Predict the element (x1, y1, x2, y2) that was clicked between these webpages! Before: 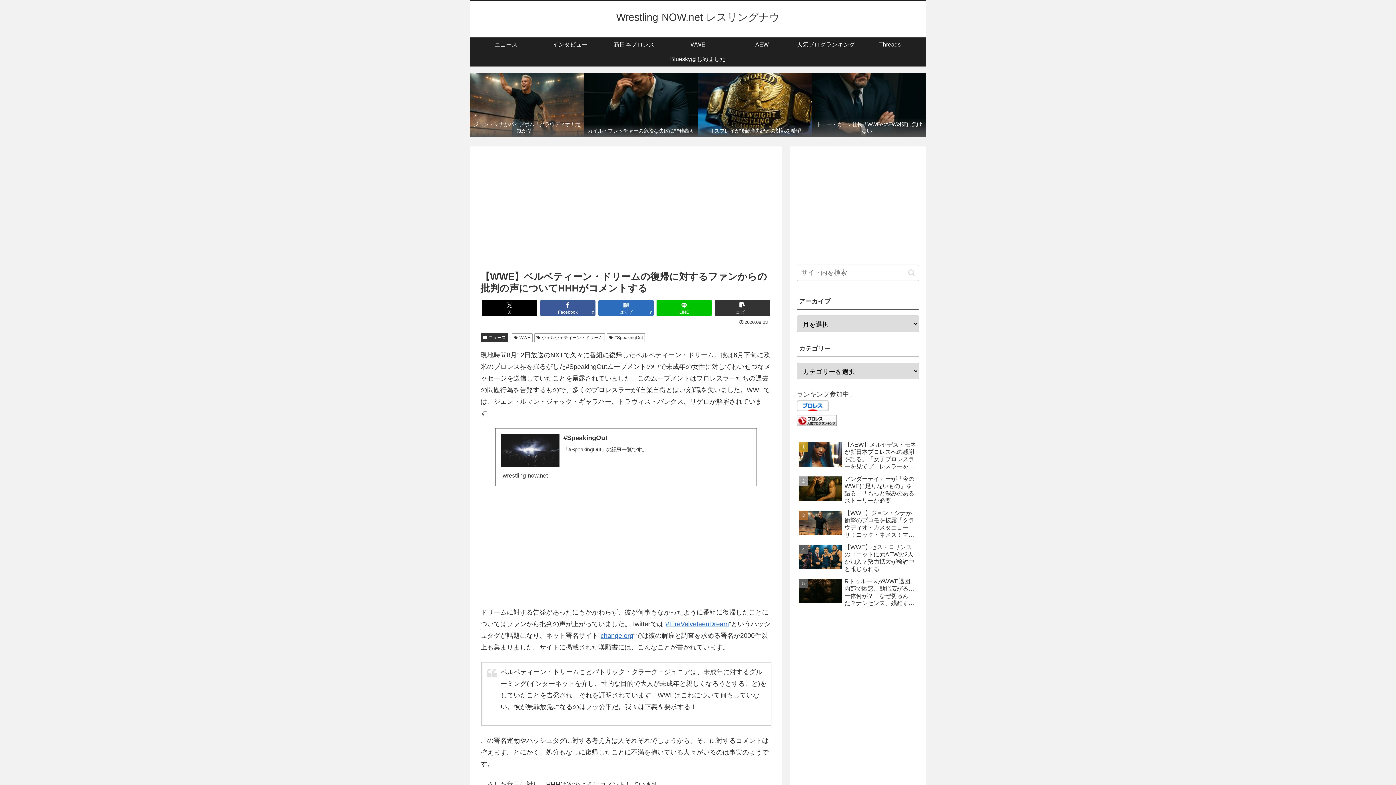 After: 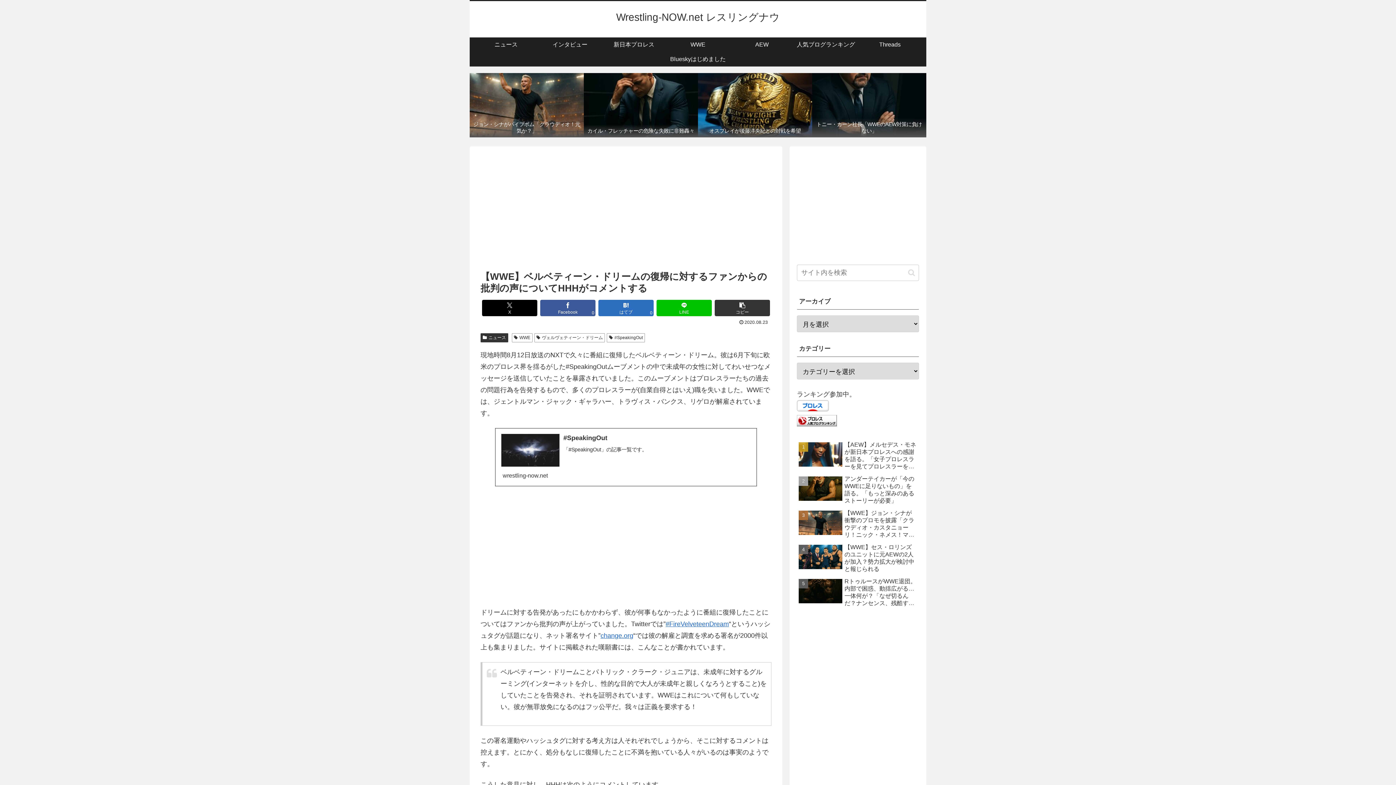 Action: bbox: (797, 405, 829, 413)